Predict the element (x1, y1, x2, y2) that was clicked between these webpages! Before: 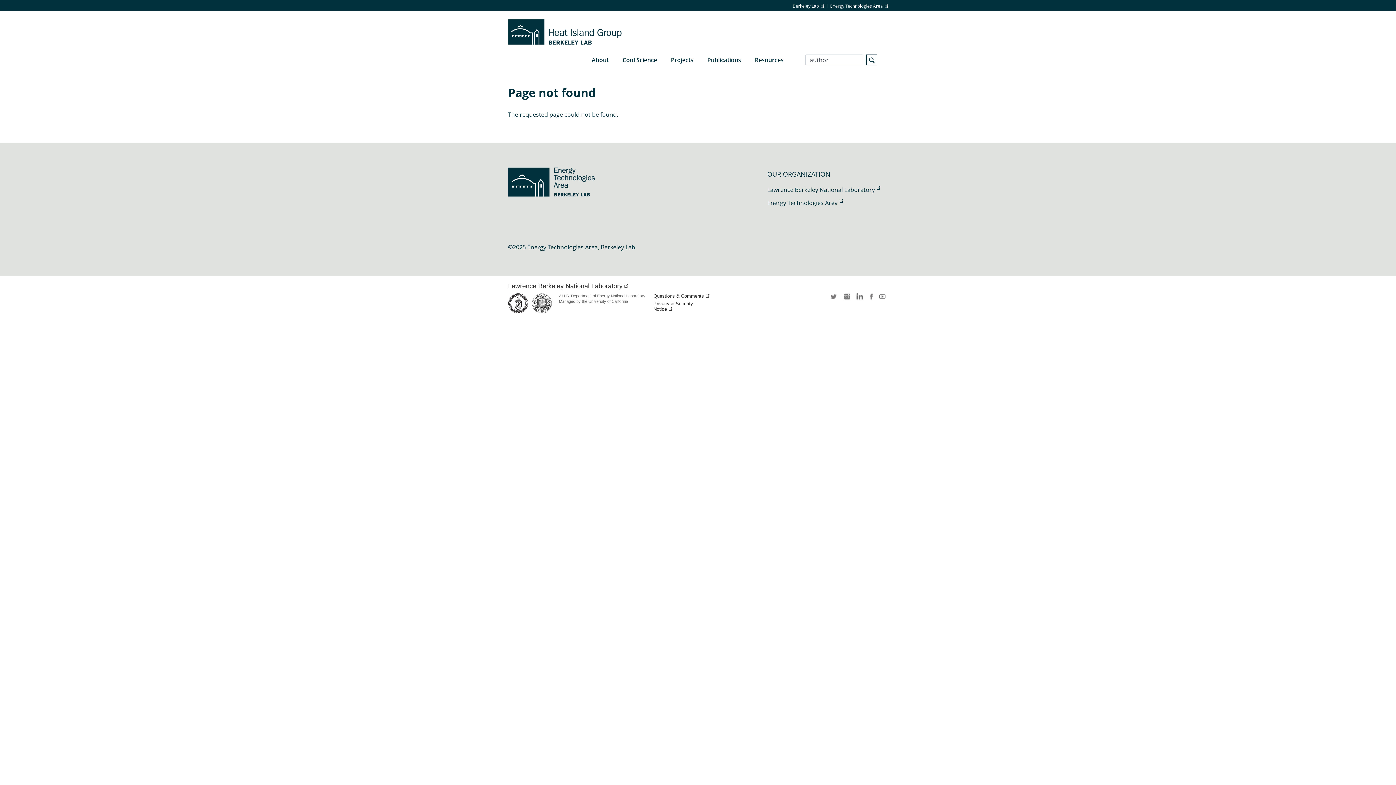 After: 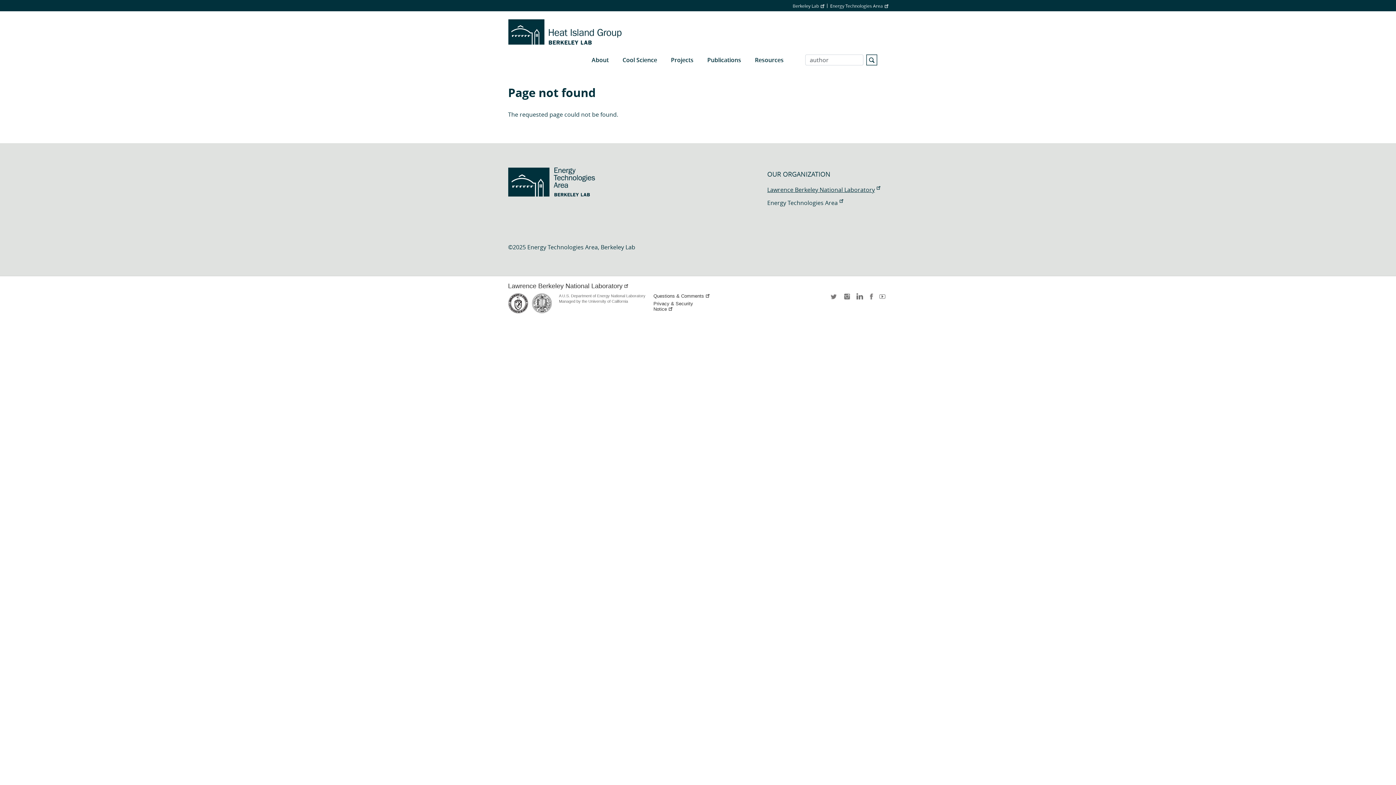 Action: label: Lawrence Berkeley National Laboratory bbox: (767, 185, 880, 193)